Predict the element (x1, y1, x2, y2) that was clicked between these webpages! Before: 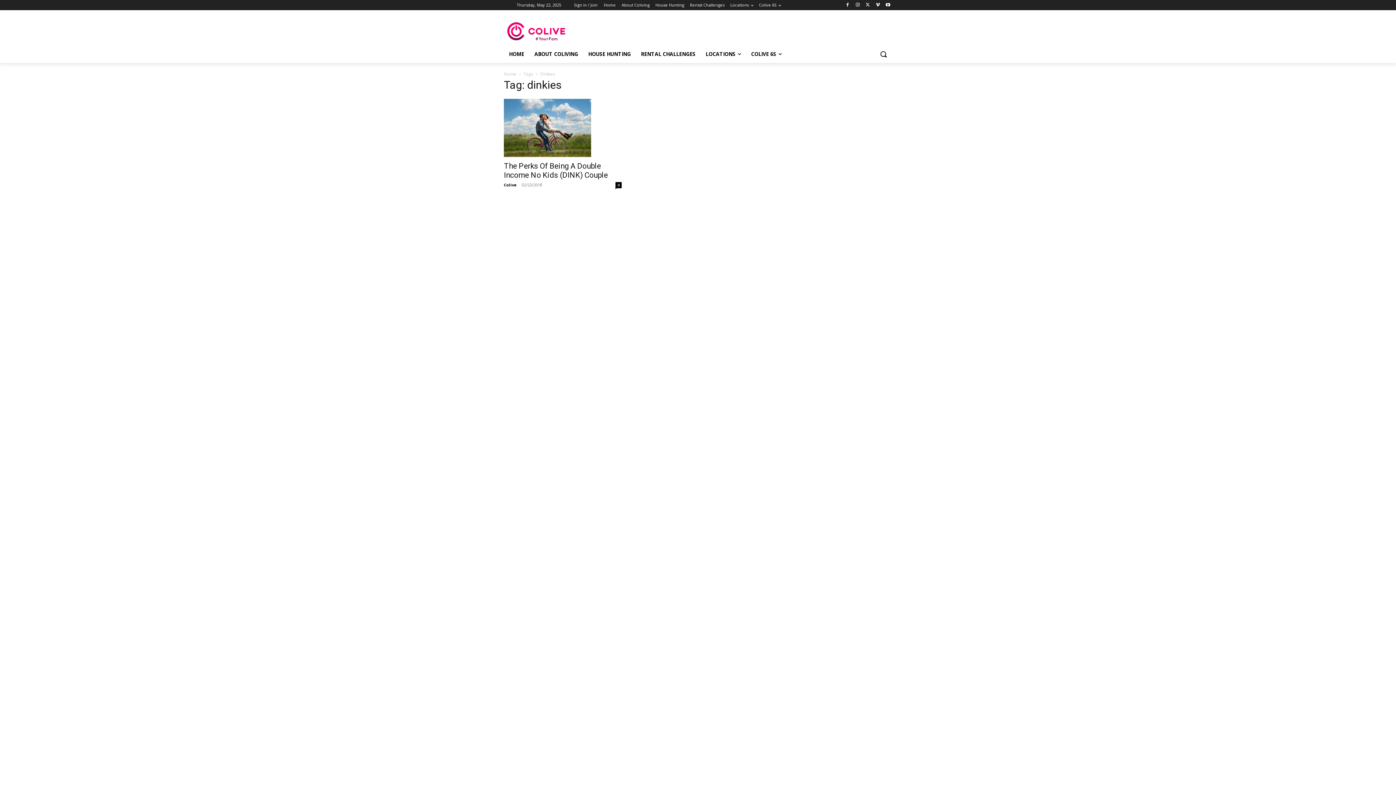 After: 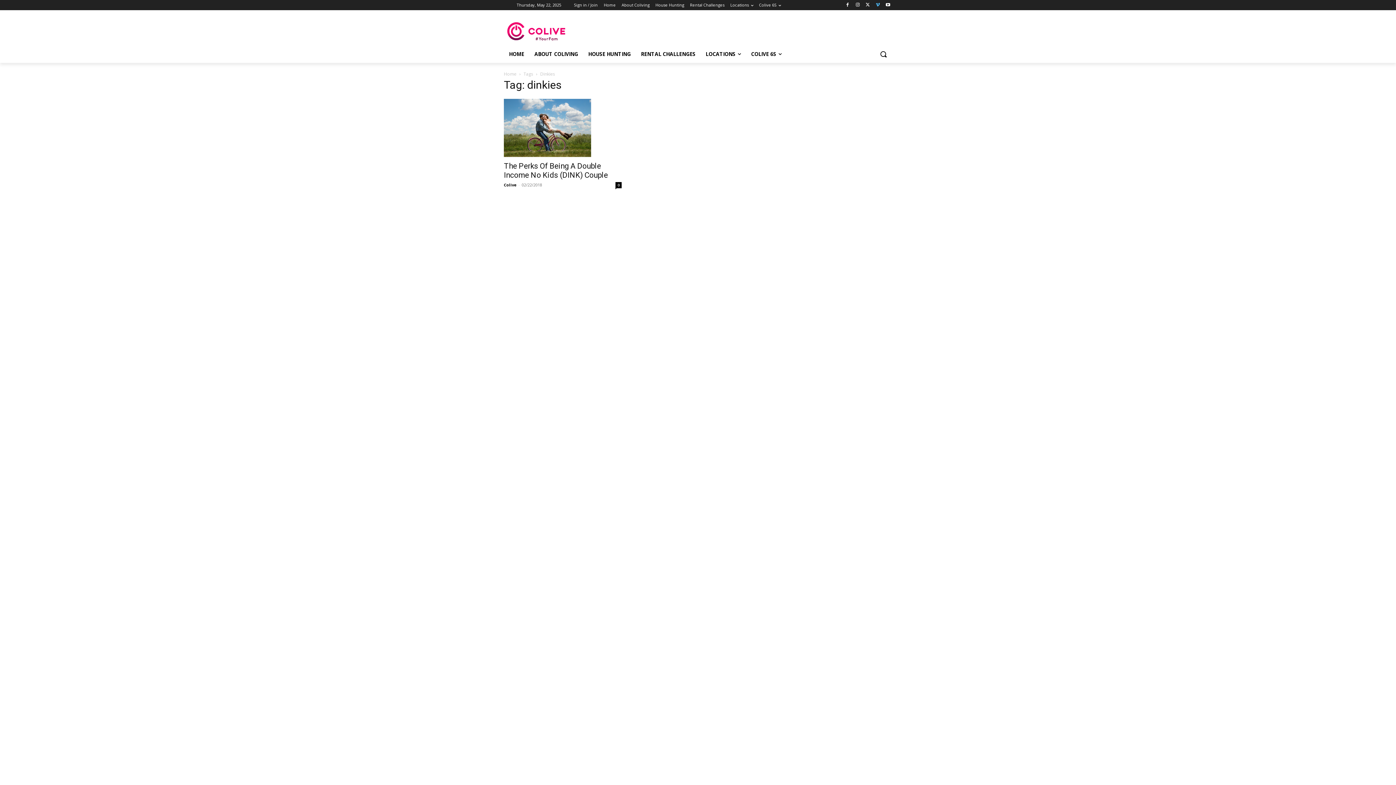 Action: bbox: (873, 0, 882, 9)